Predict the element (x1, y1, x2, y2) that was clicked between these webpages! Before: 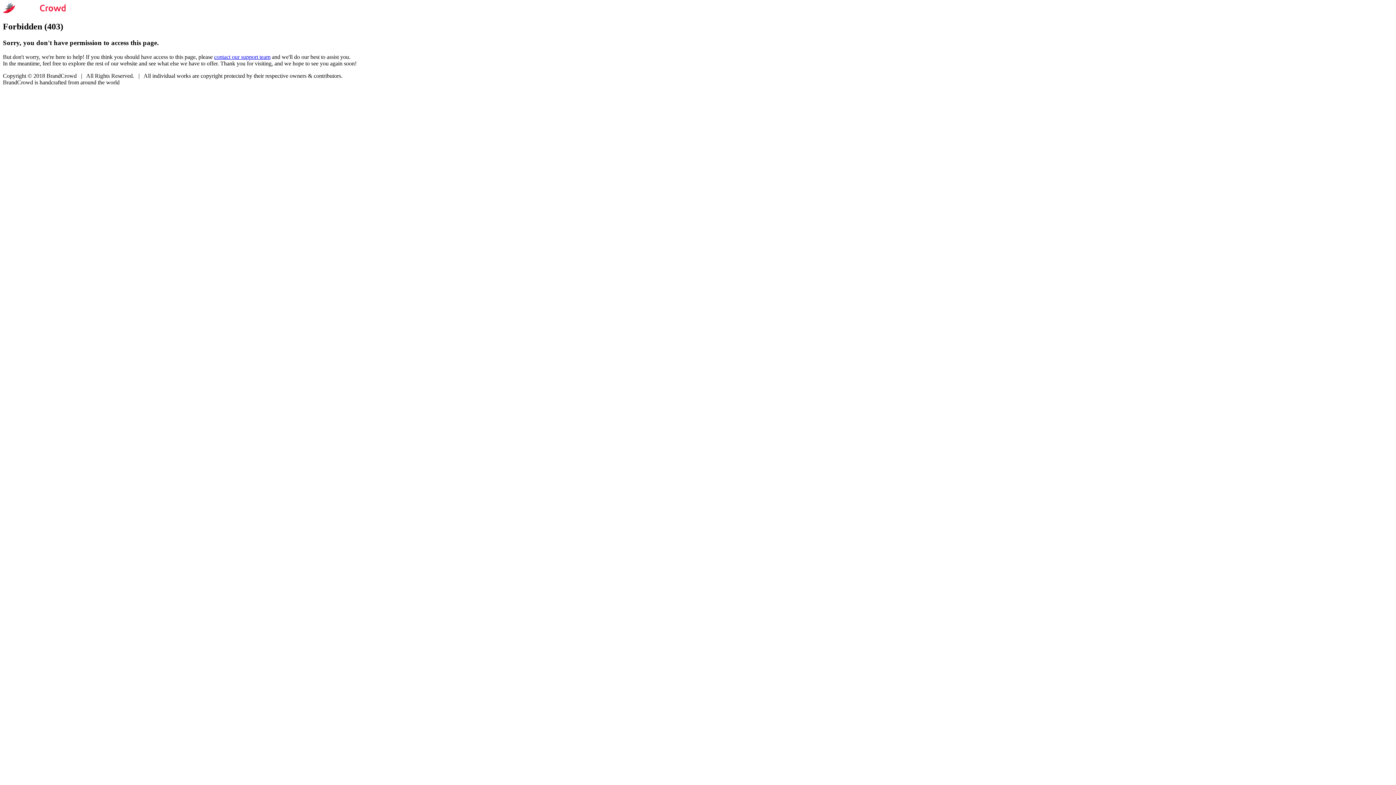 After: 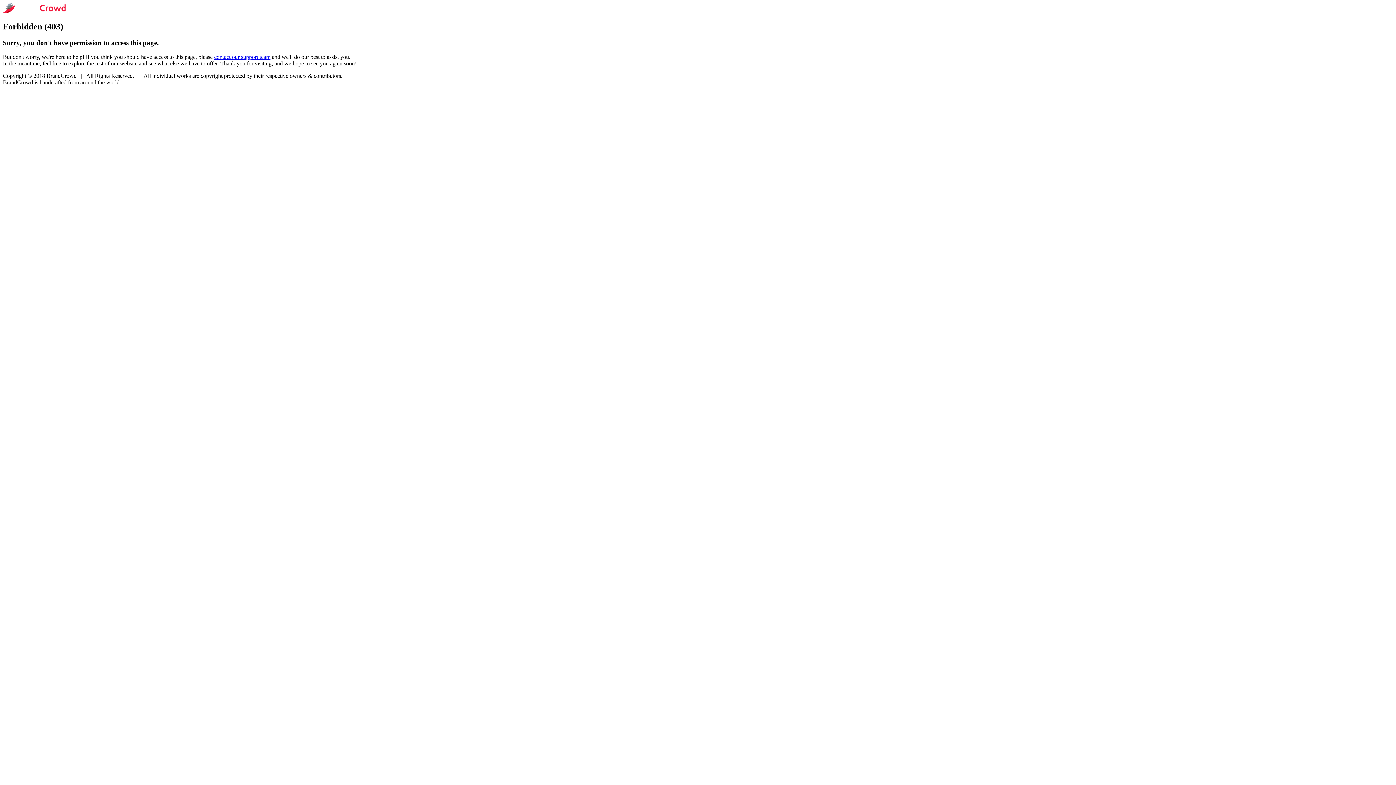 Action: label: contact our support team bbox: (214, 53, 270, 59)